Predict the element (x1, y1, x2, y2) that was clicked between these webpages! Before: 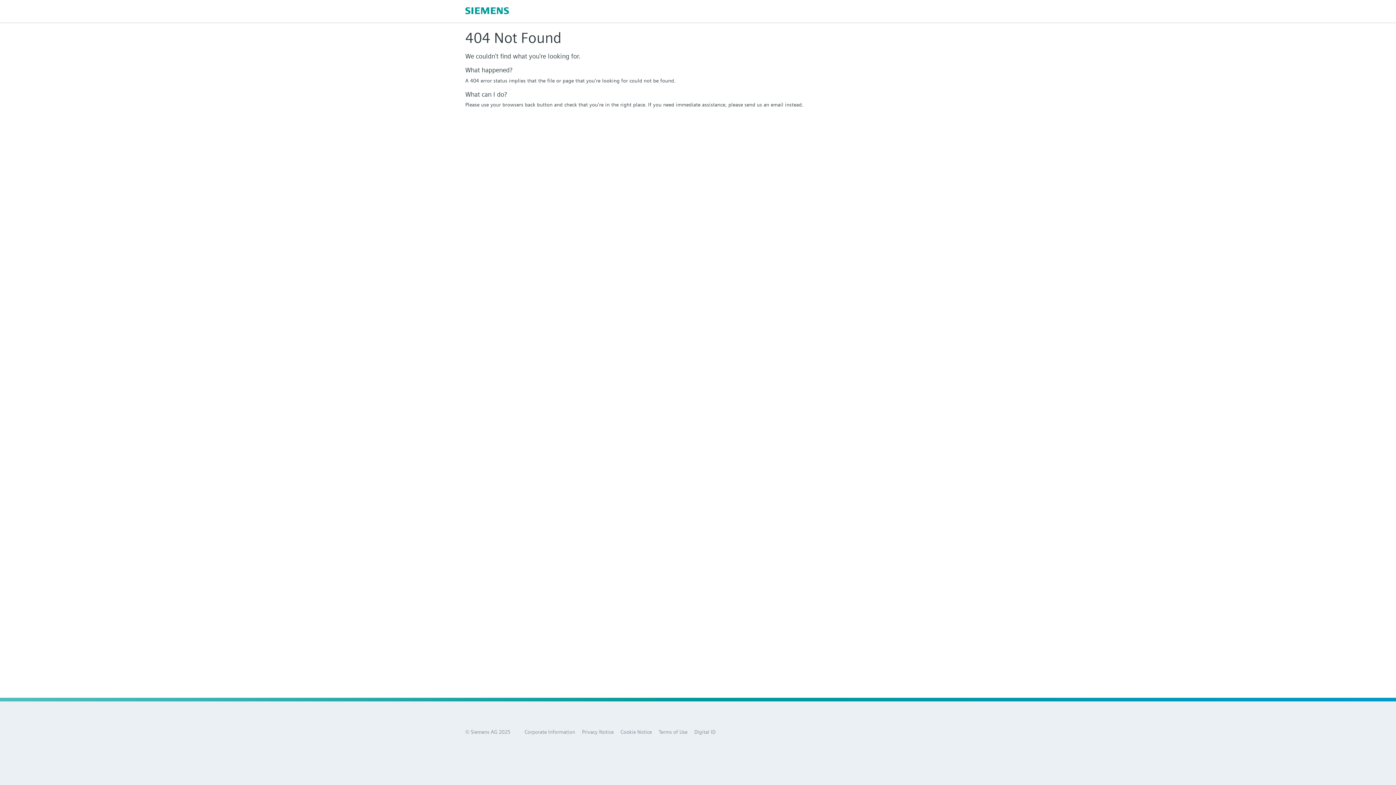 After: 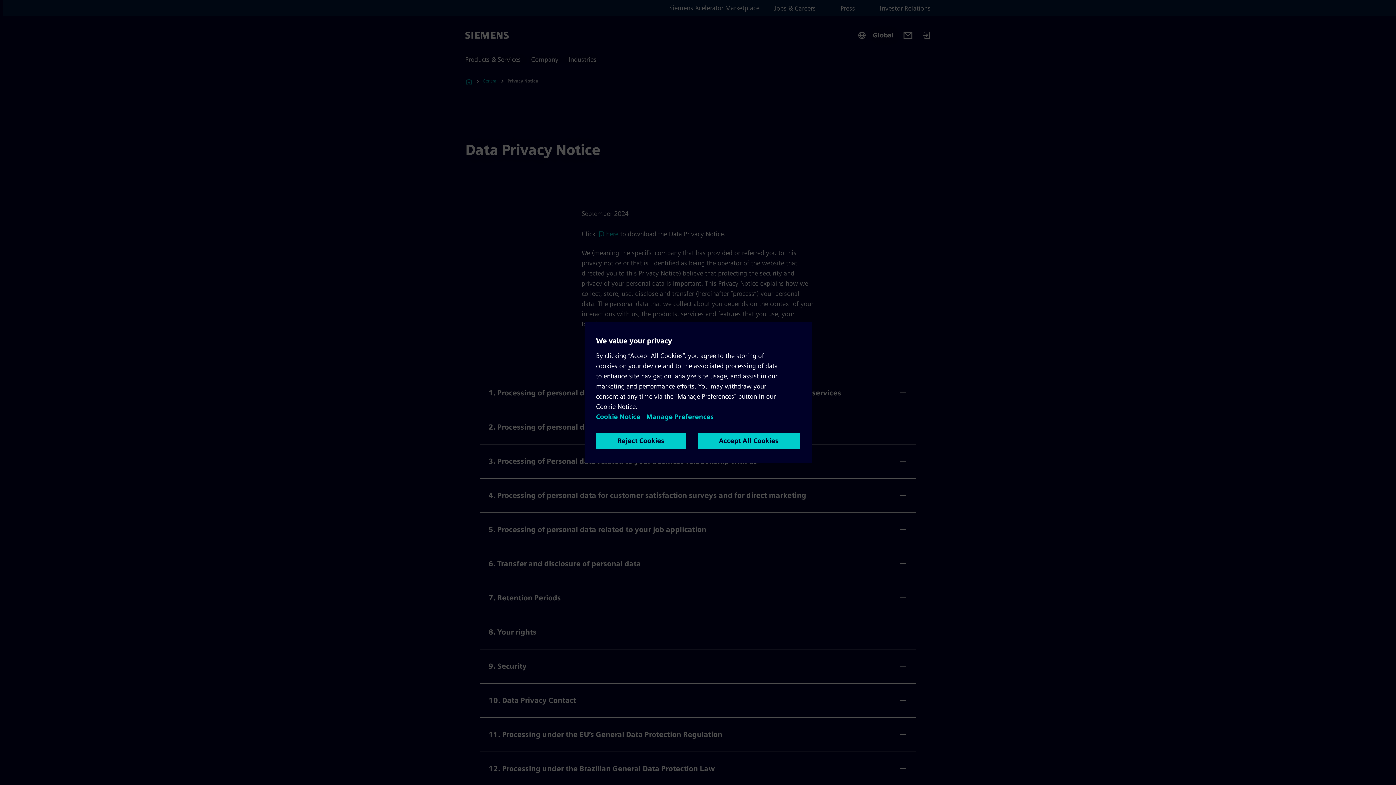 Action: bbox: (582, 729, 613, 736) label: Privacy Notice